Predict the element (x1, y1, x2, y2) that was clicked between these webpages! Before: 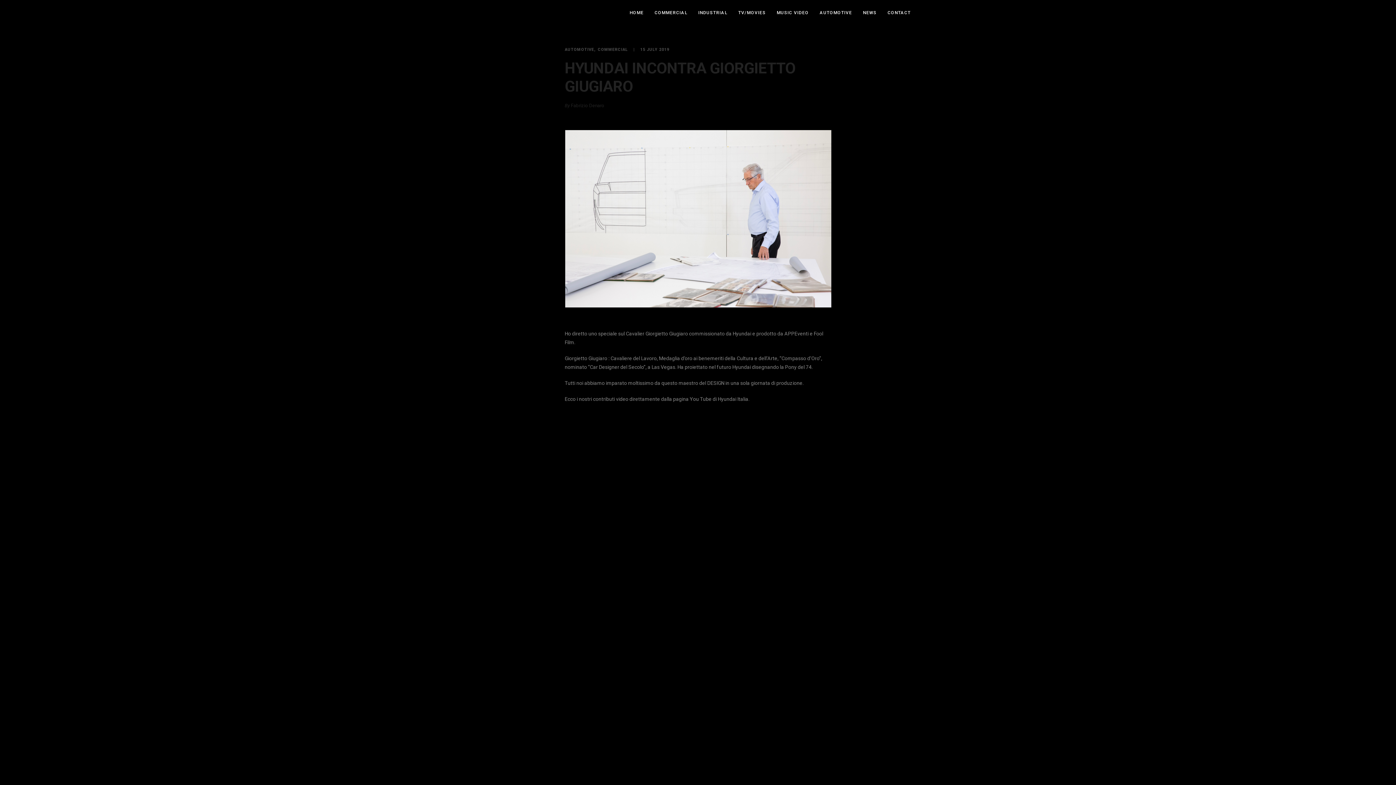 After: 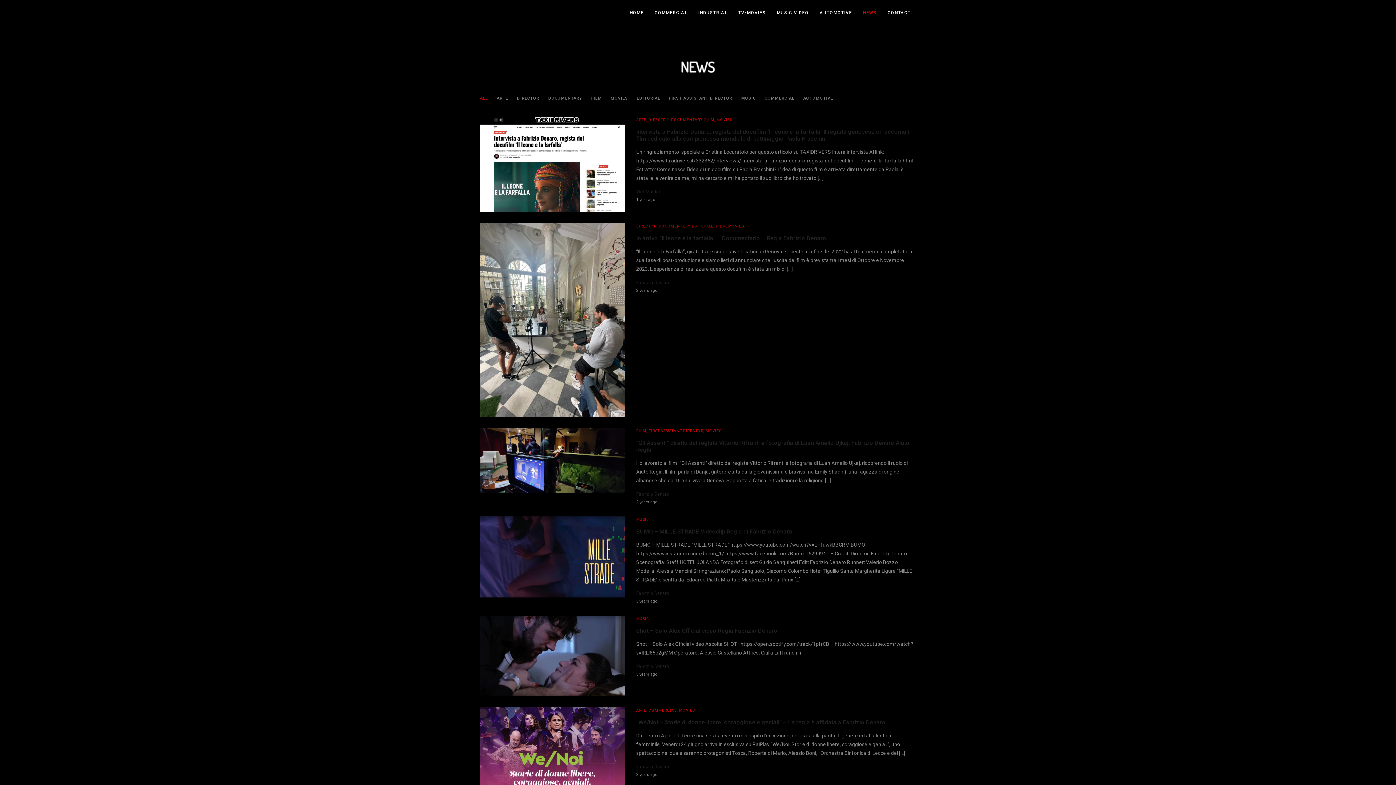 Action: bbox: (857, 0, 882, 25) label: NEWS